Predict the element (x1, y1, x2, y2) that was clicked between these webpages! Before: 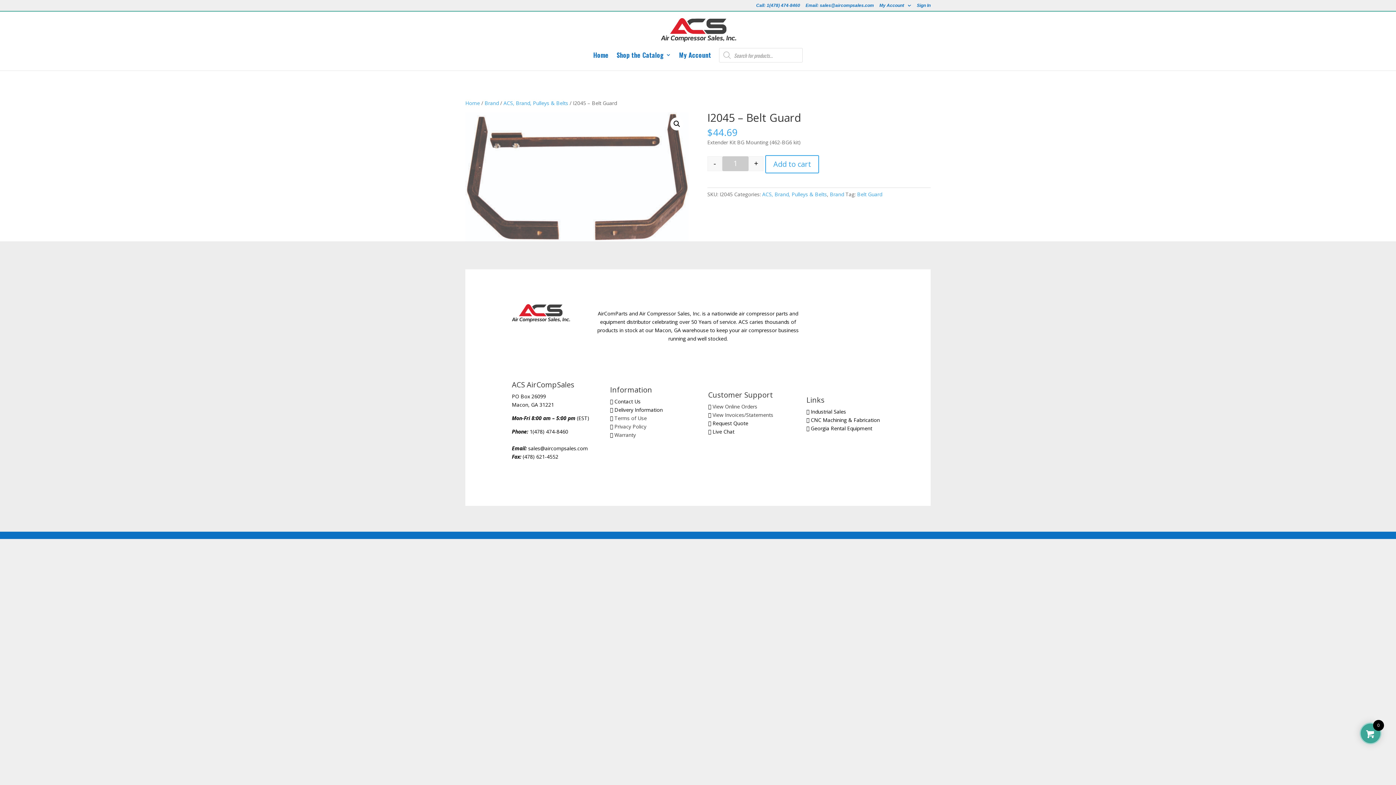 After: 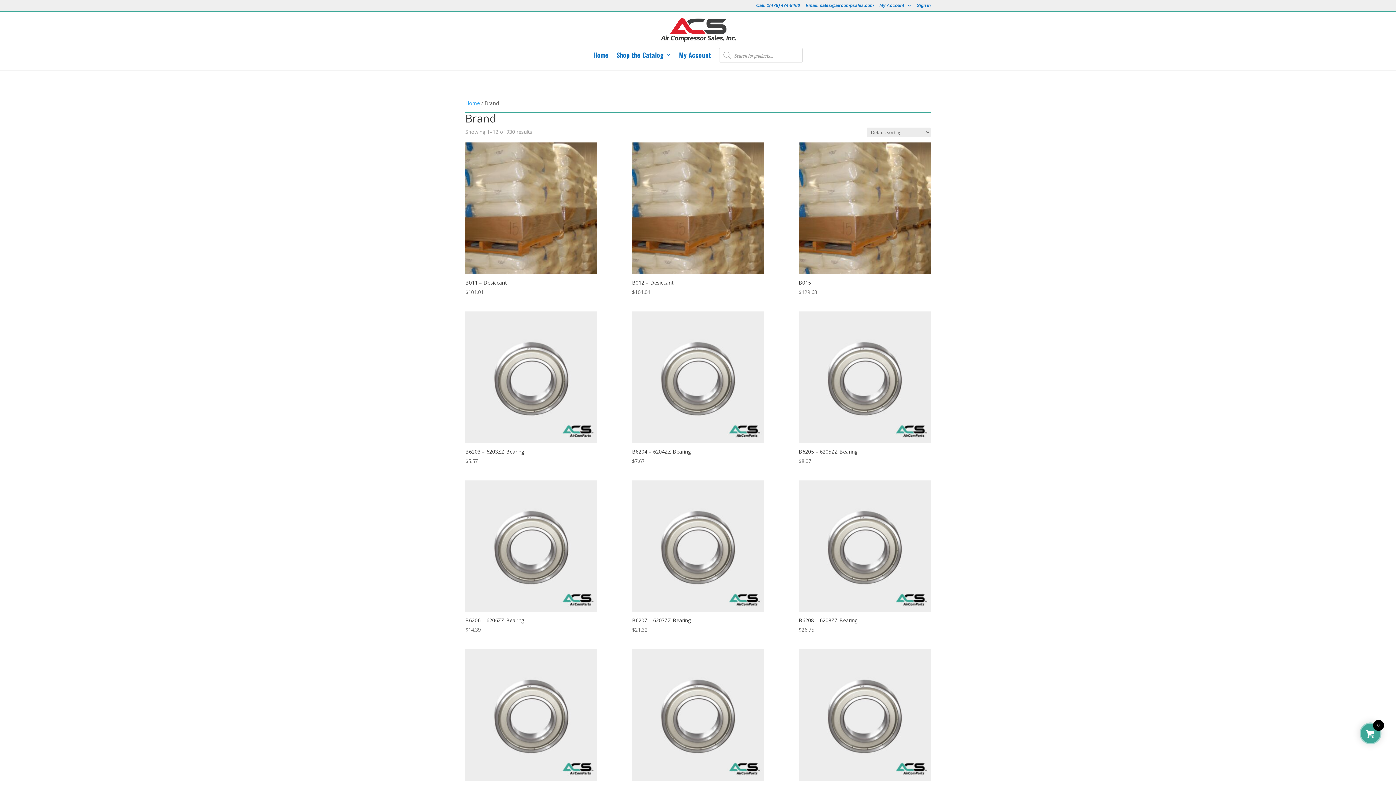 Action: label: Brand bbox: (830, 190, 844, 197)